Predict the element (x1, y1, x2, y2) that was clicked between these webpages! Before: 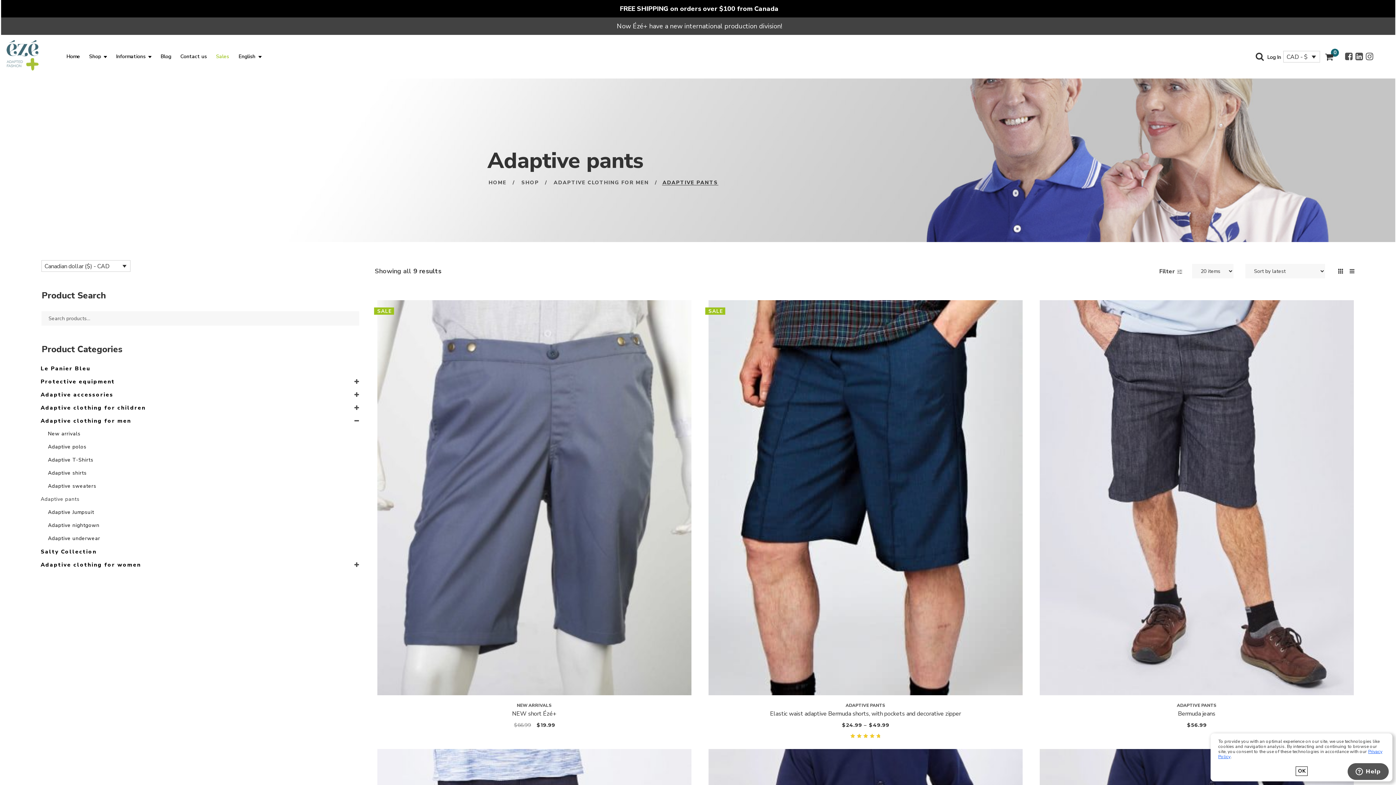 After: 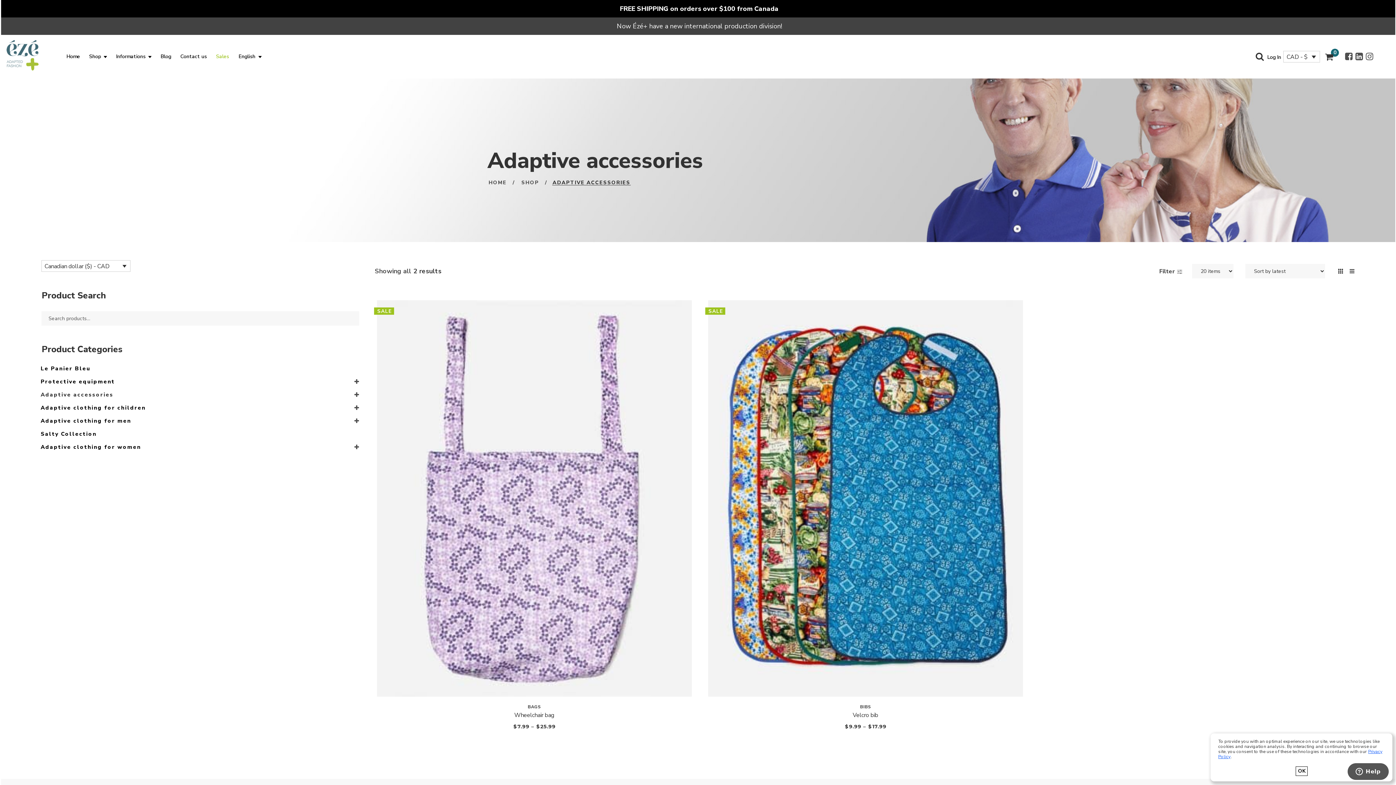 Action: bbox: (40, 391, 359, 398) label: Adaptive accessories